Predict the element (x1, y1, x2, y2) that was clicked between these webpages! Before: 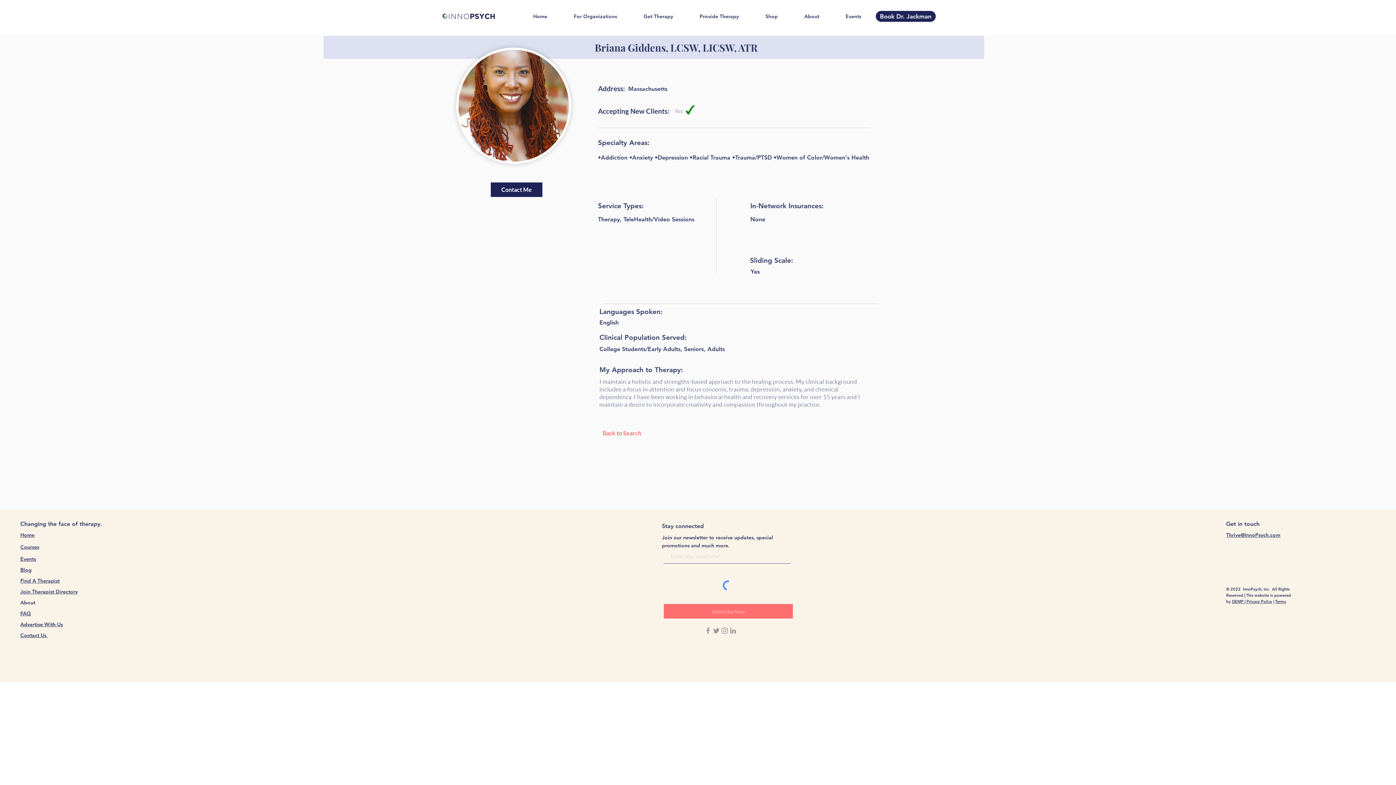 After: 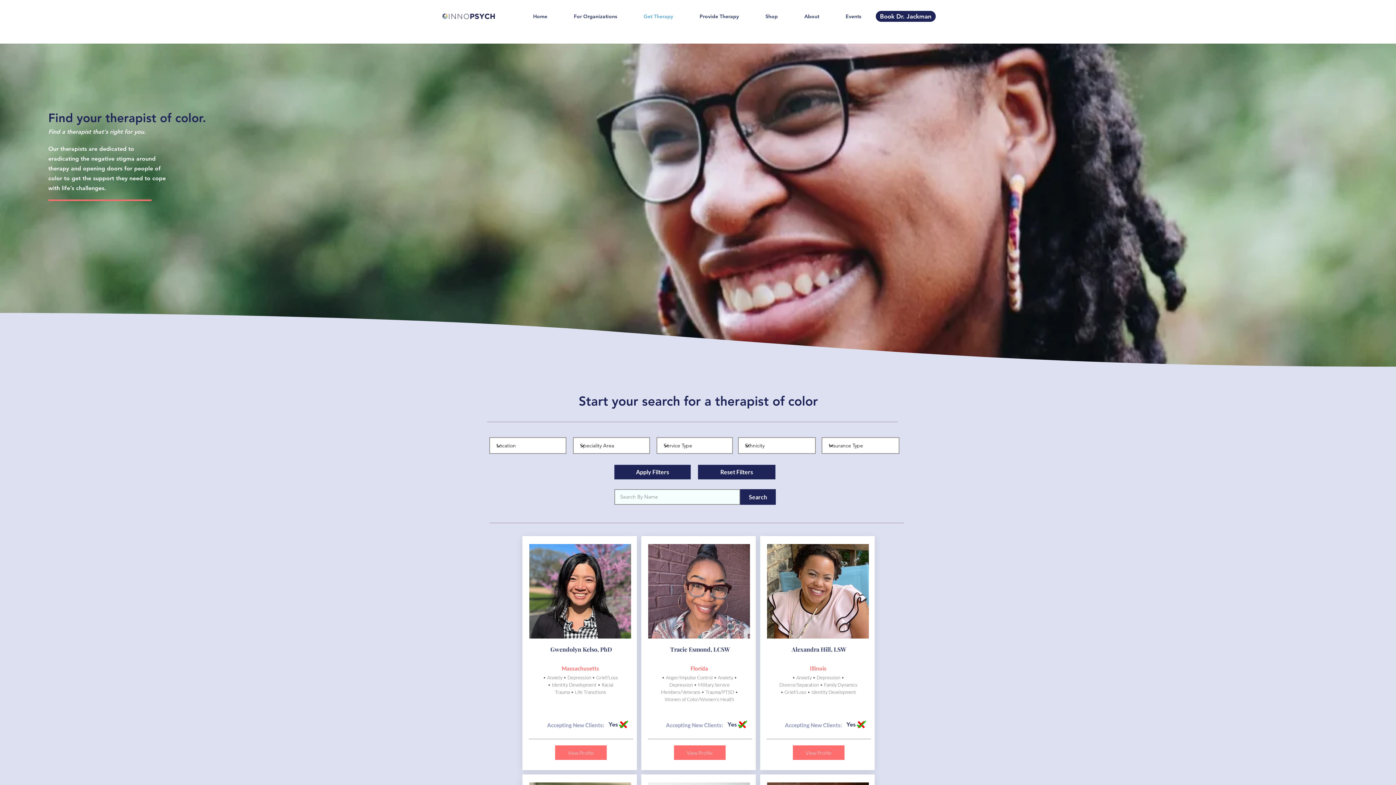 Action: label: Get Therapy bbox: (630, 7, 686, 25)